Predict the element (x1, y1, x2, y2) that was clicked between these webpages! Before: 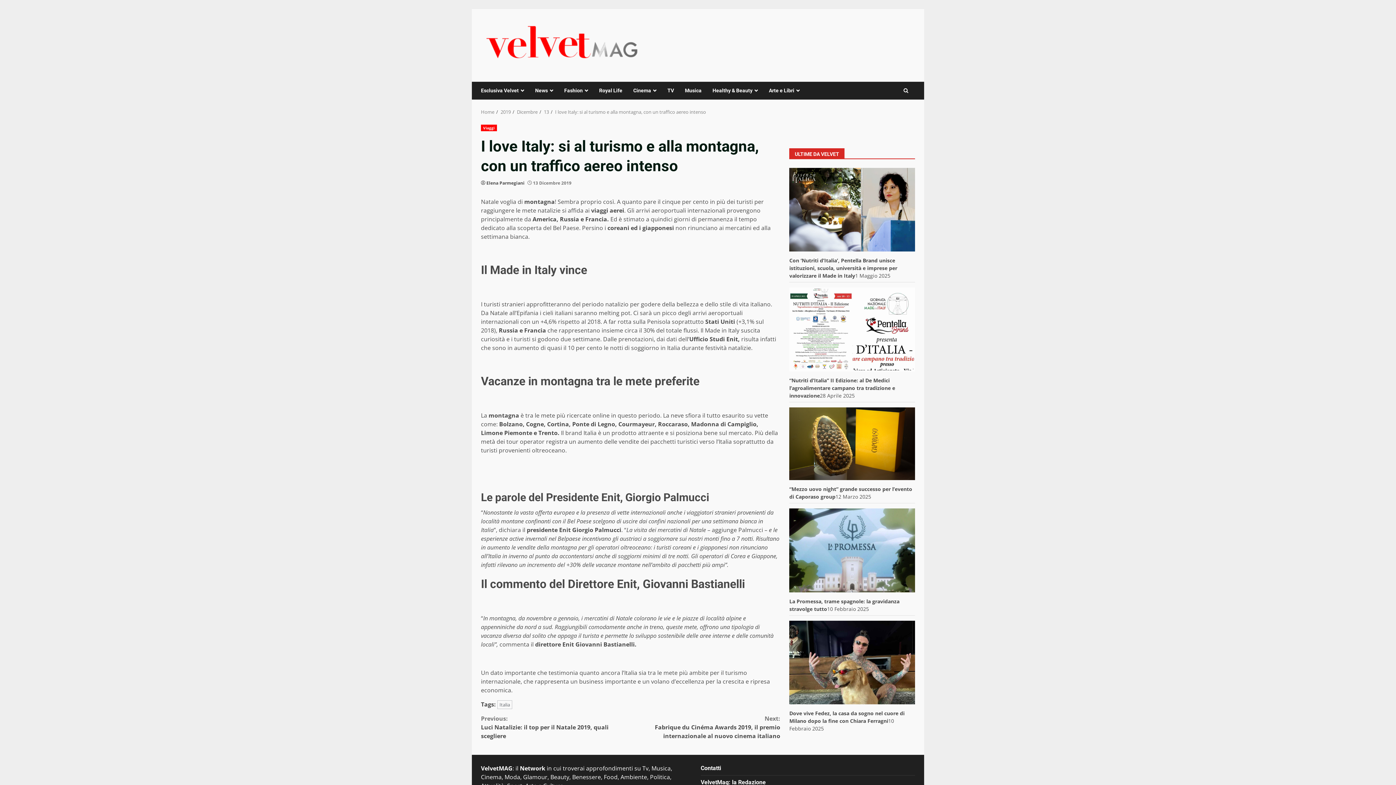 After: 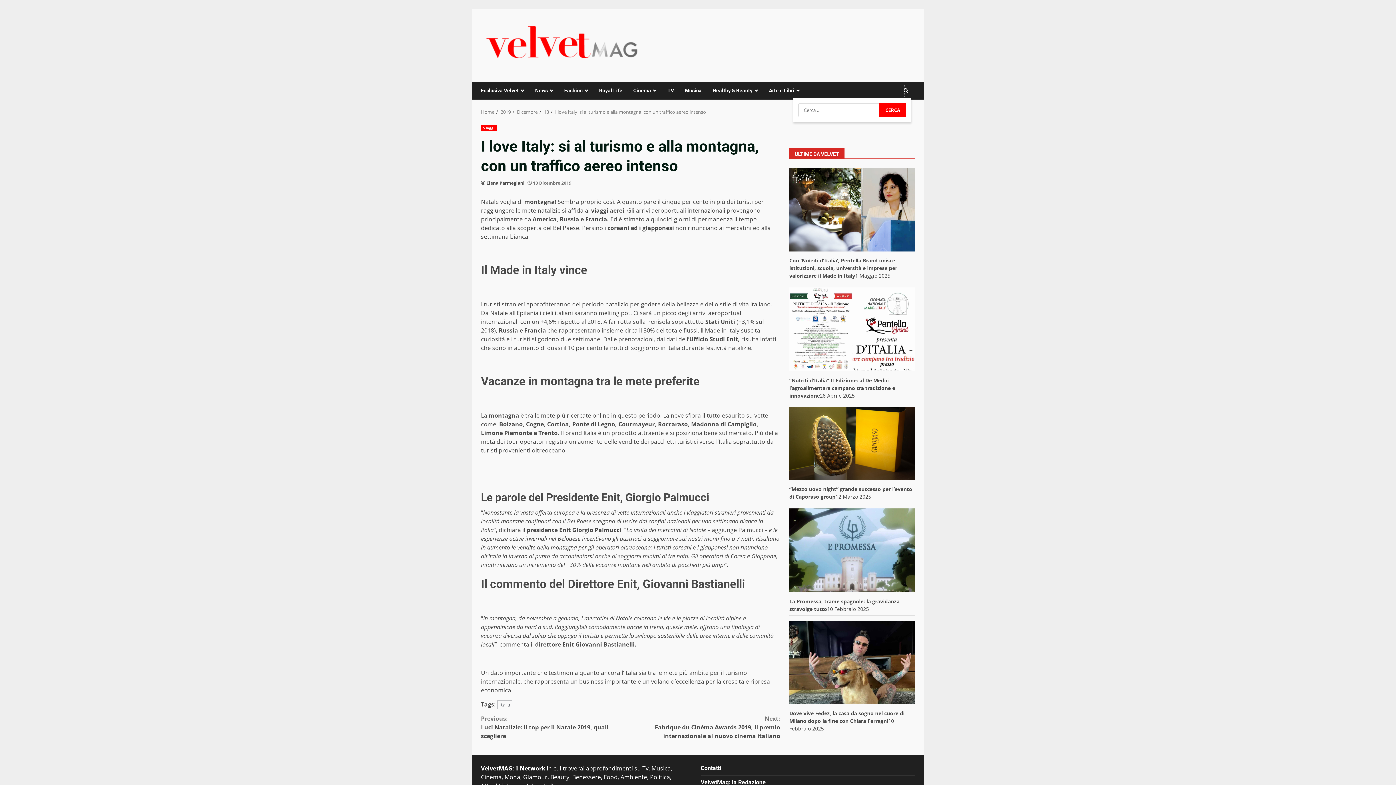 Action: bbox: (903, 83, 908, 97)